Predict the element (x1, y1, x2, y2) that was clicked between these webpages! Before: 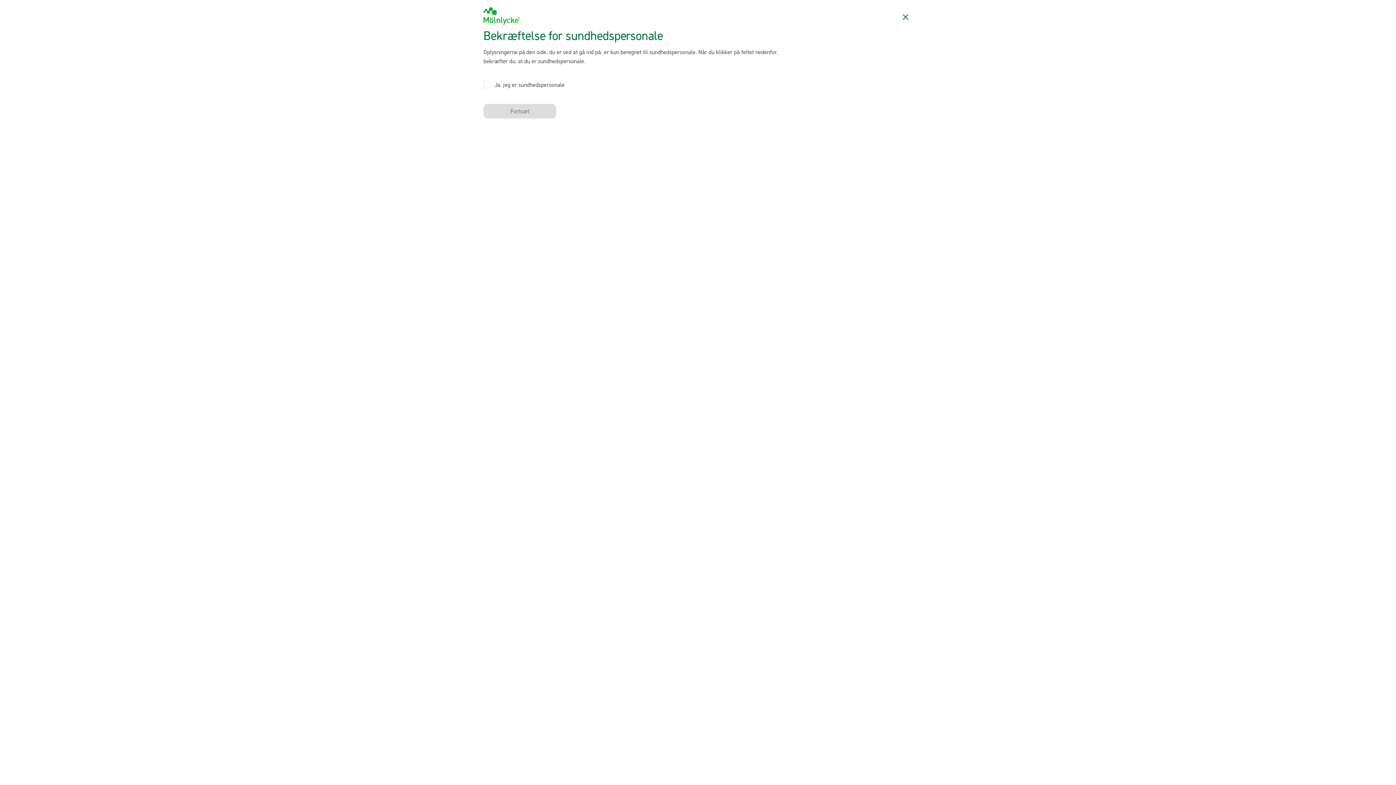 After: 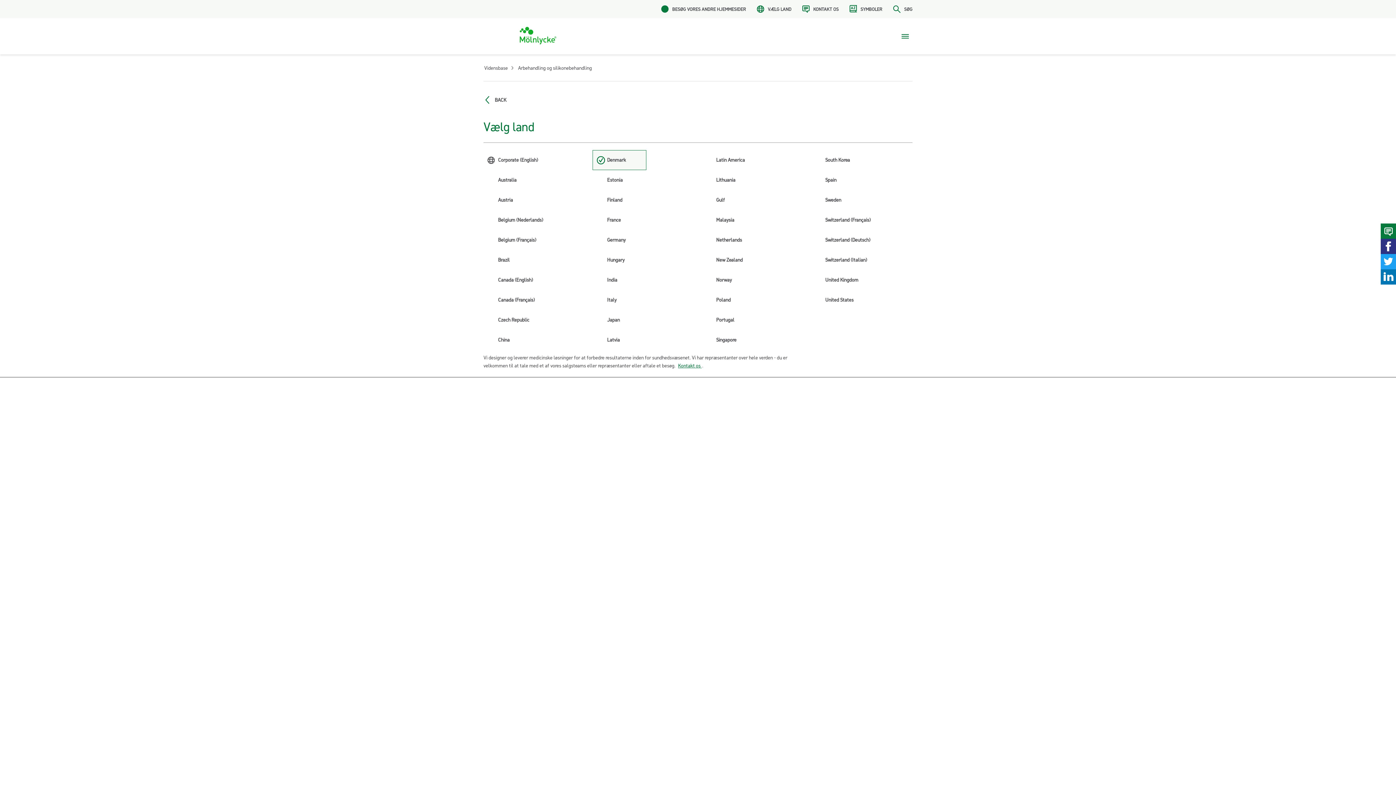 Action: bbox: (898, 9, 912, 24) label: Afslut